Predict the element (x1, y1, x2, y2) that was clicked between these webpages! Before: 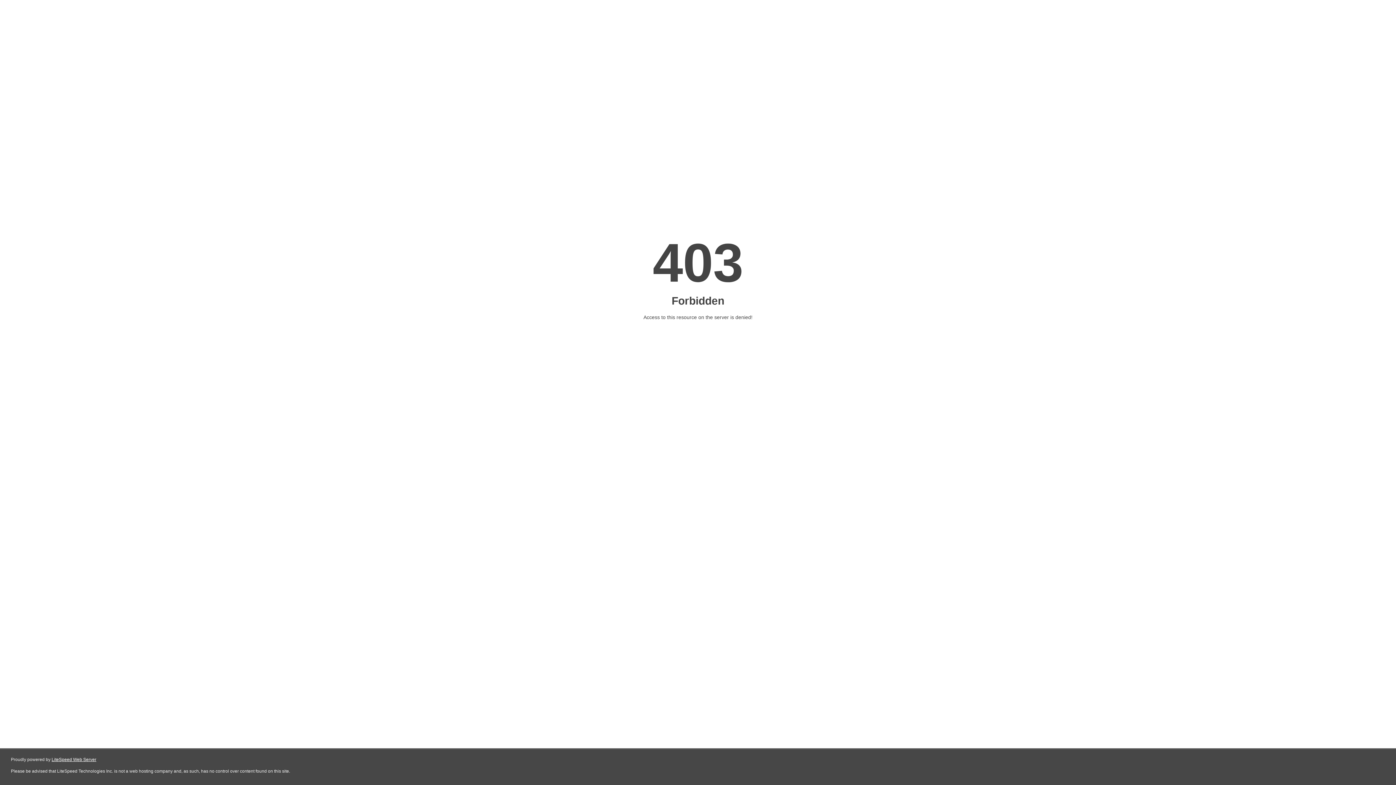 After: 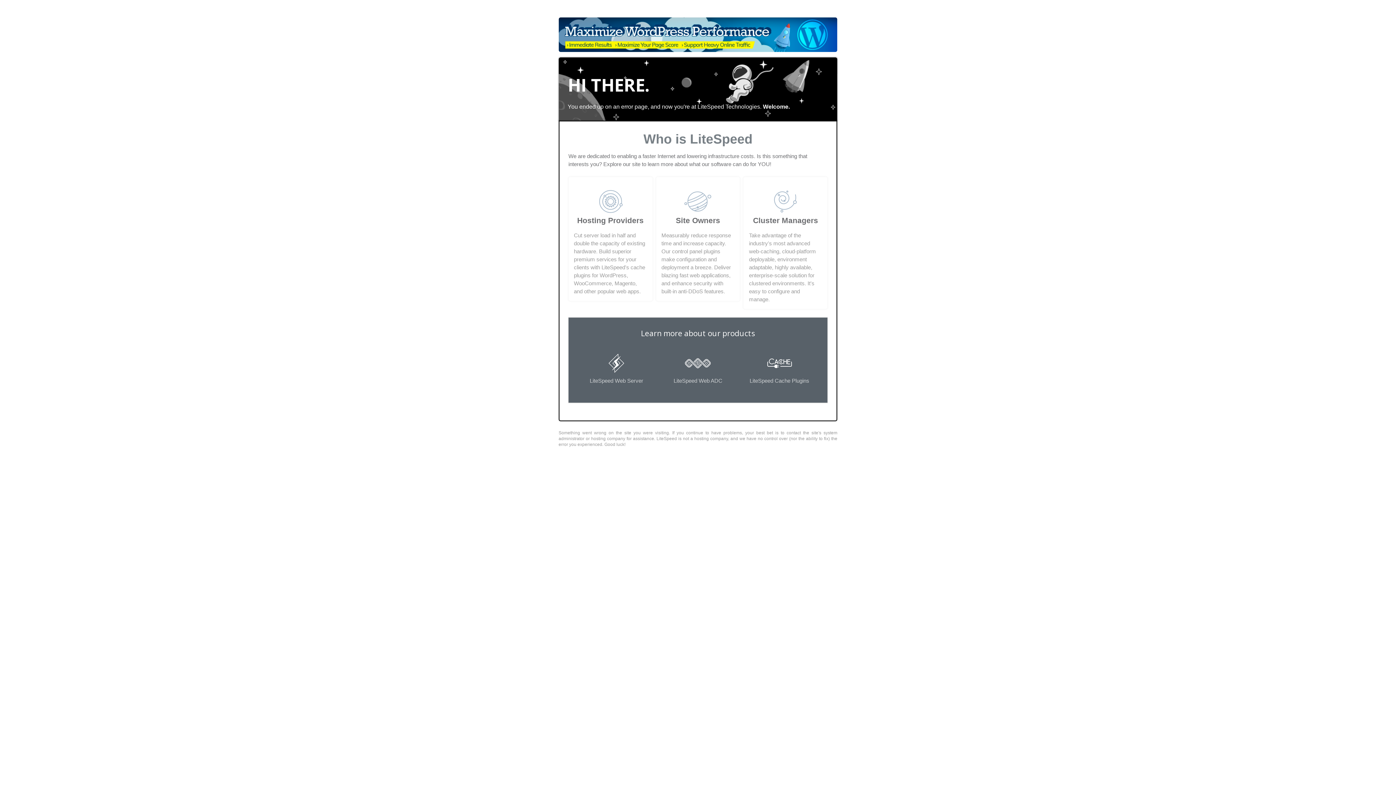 Action: label: LiteSpeed Web Server bbox: (51, 757, 96, 762)